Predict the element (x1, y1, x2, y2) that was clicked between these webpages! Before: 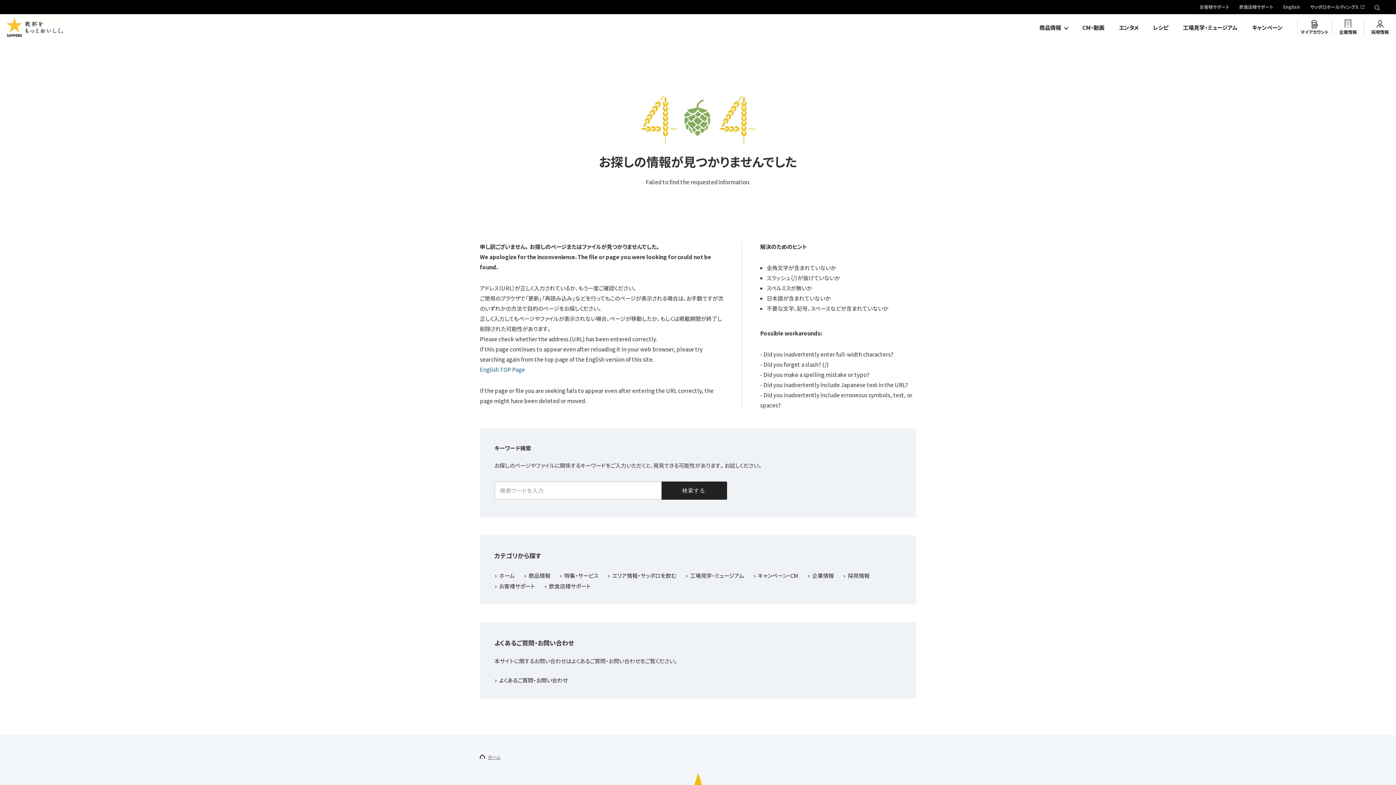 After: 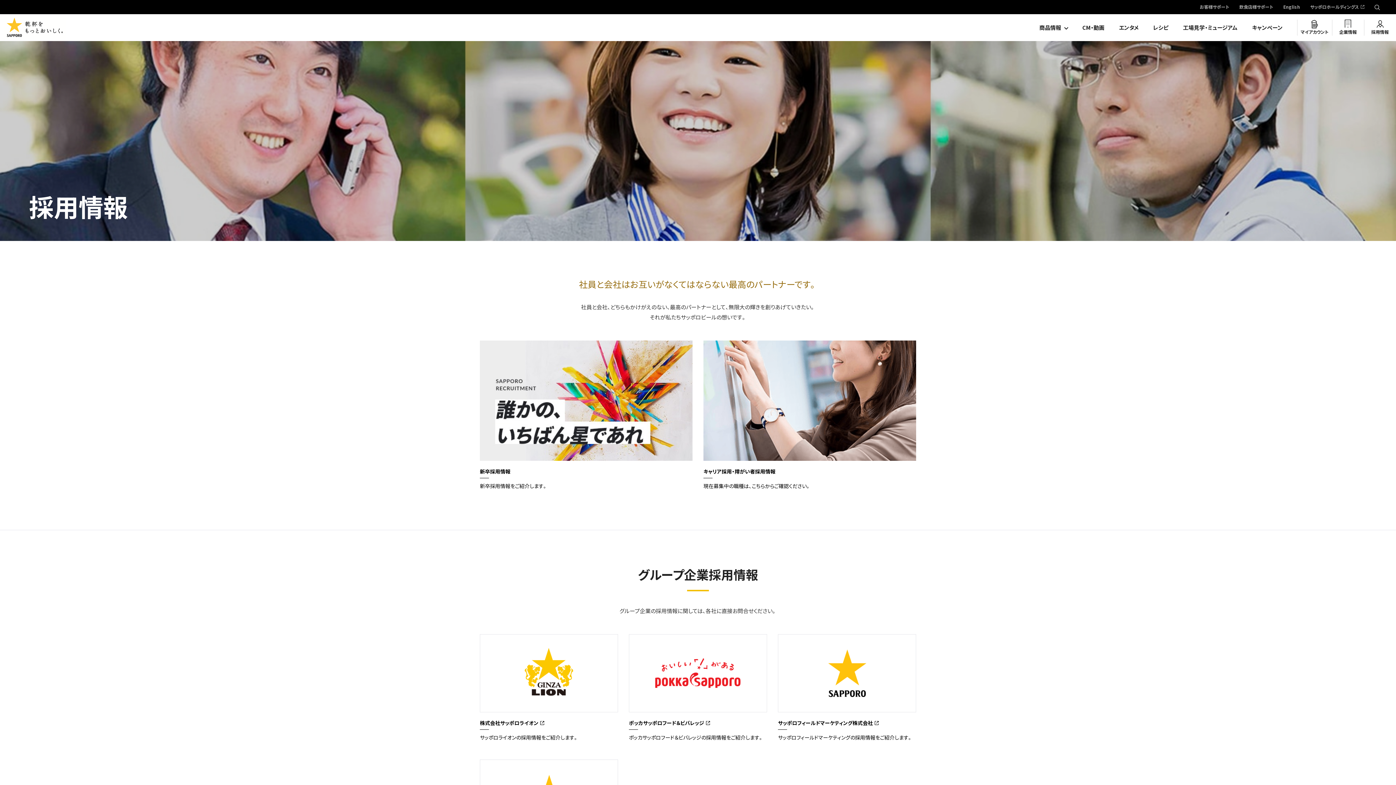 Action: bbox: (1364, 14, 1396, 41) label: 採用情報